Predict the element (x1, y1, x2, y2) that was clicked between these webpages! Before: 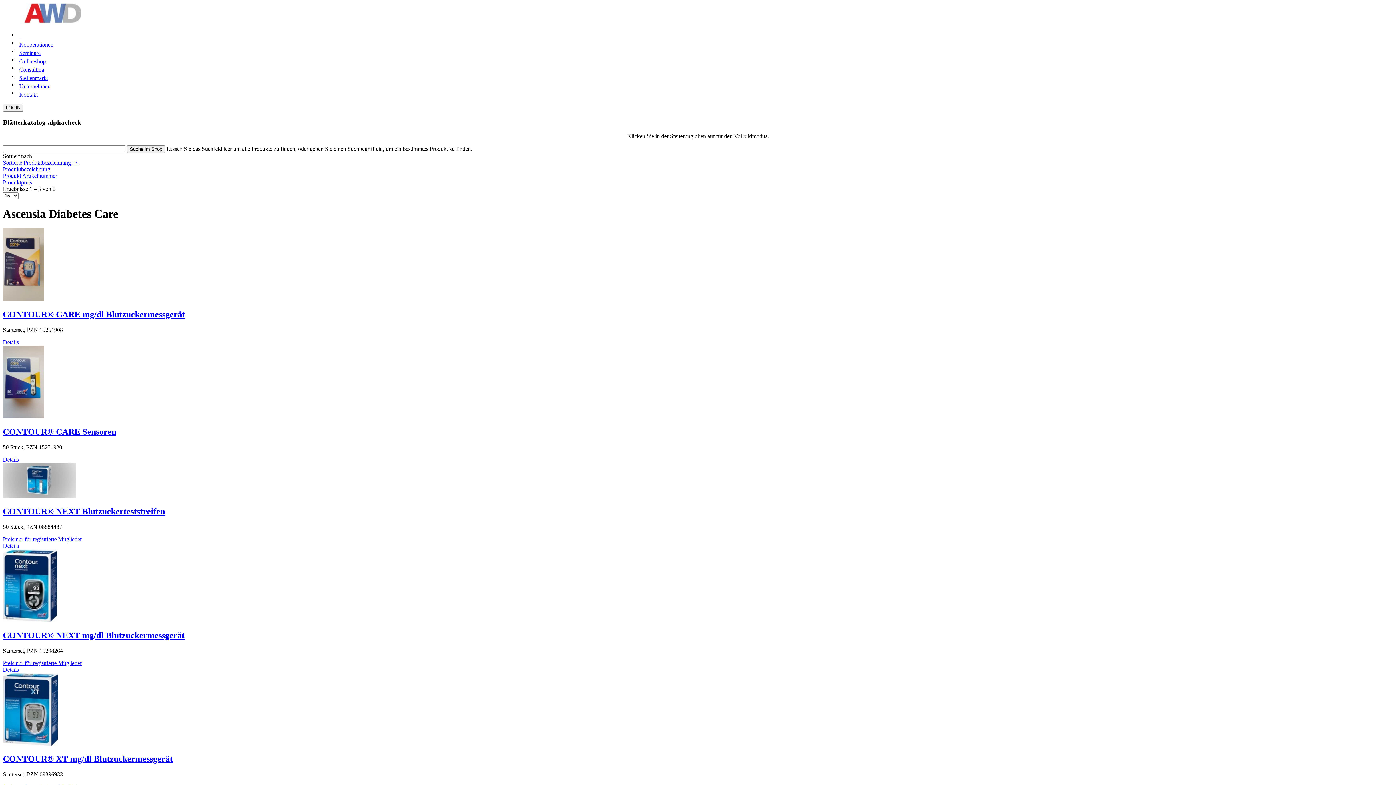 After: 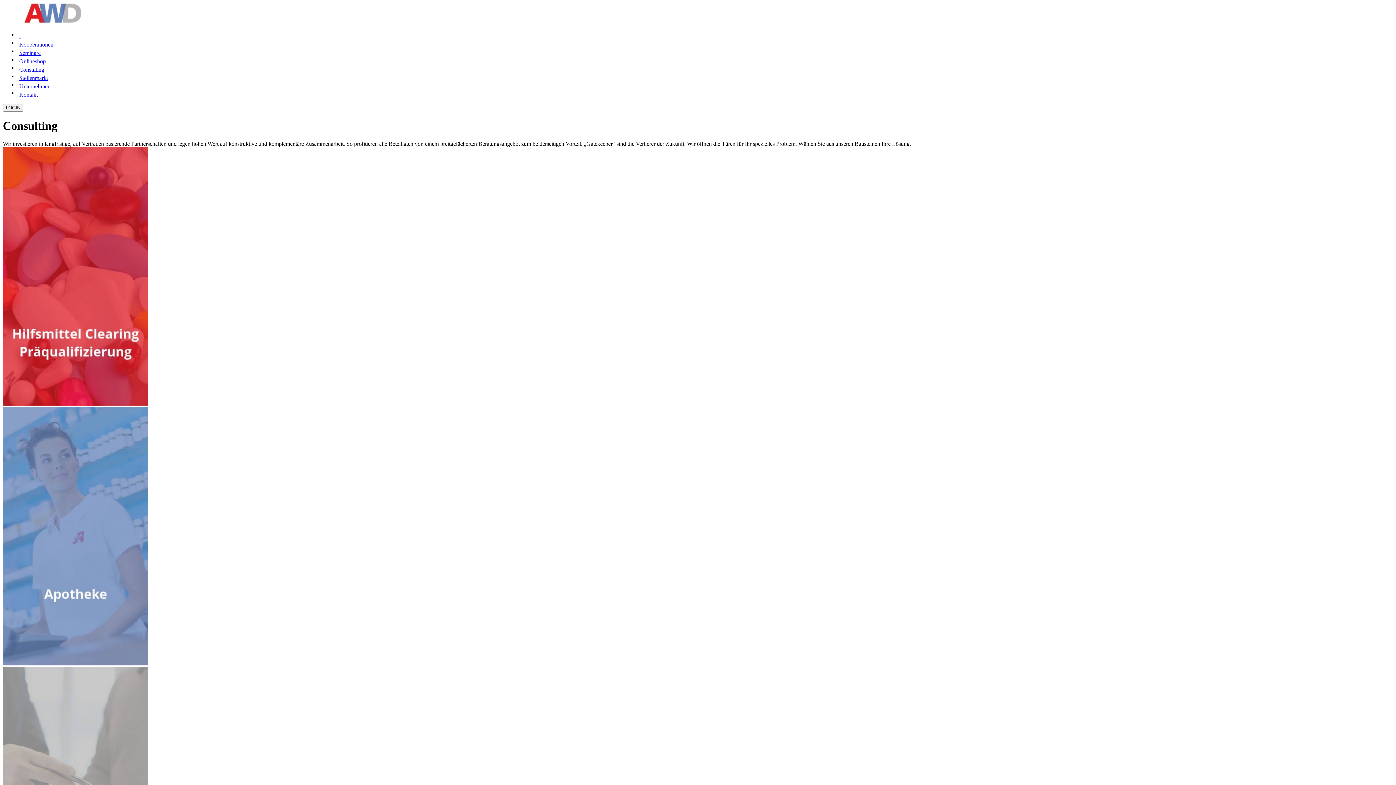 Action: bbox: (17, 66, 1393, 73) label: Consulting